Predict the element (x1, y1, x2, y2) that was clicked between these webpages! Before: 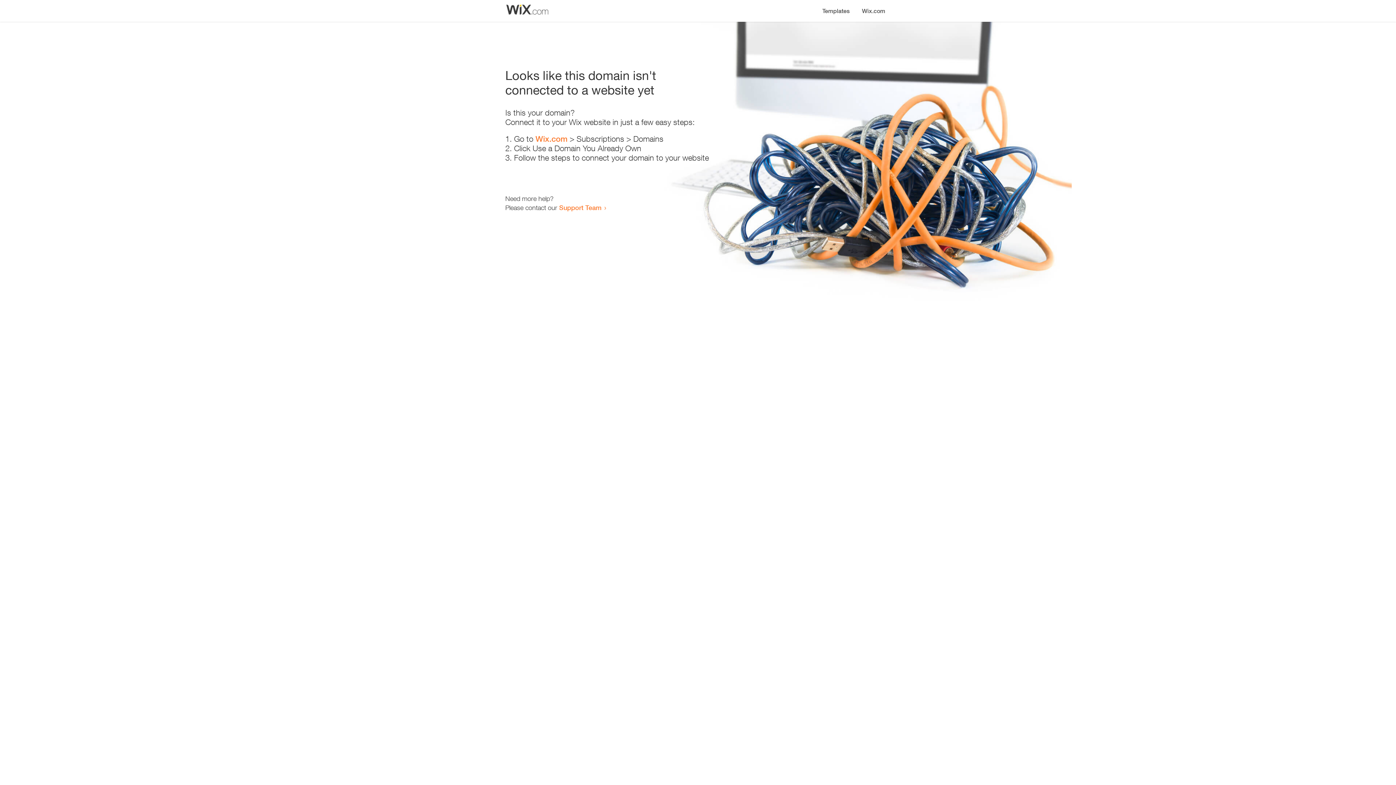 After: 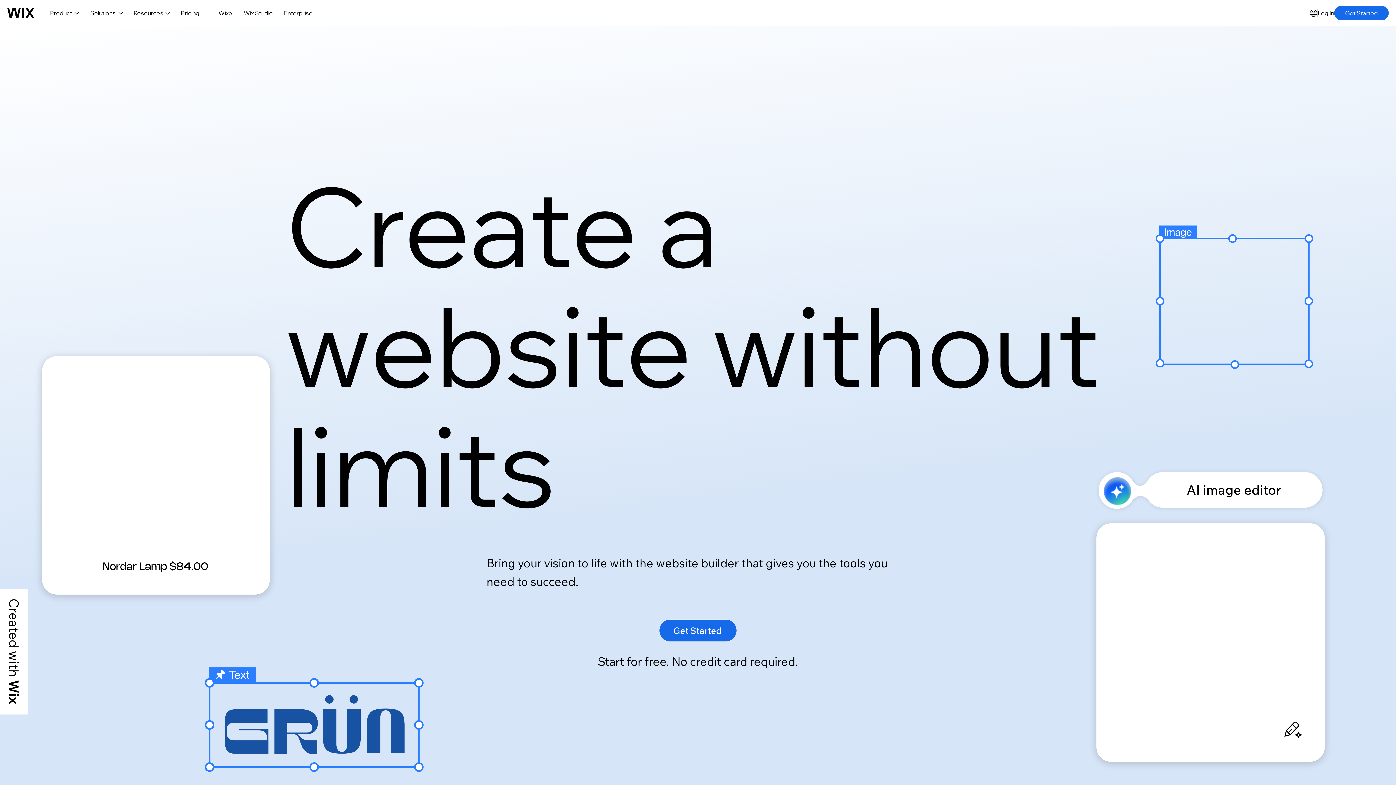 Action: bbox: (535, 134, 567, 143) label: Wix.com